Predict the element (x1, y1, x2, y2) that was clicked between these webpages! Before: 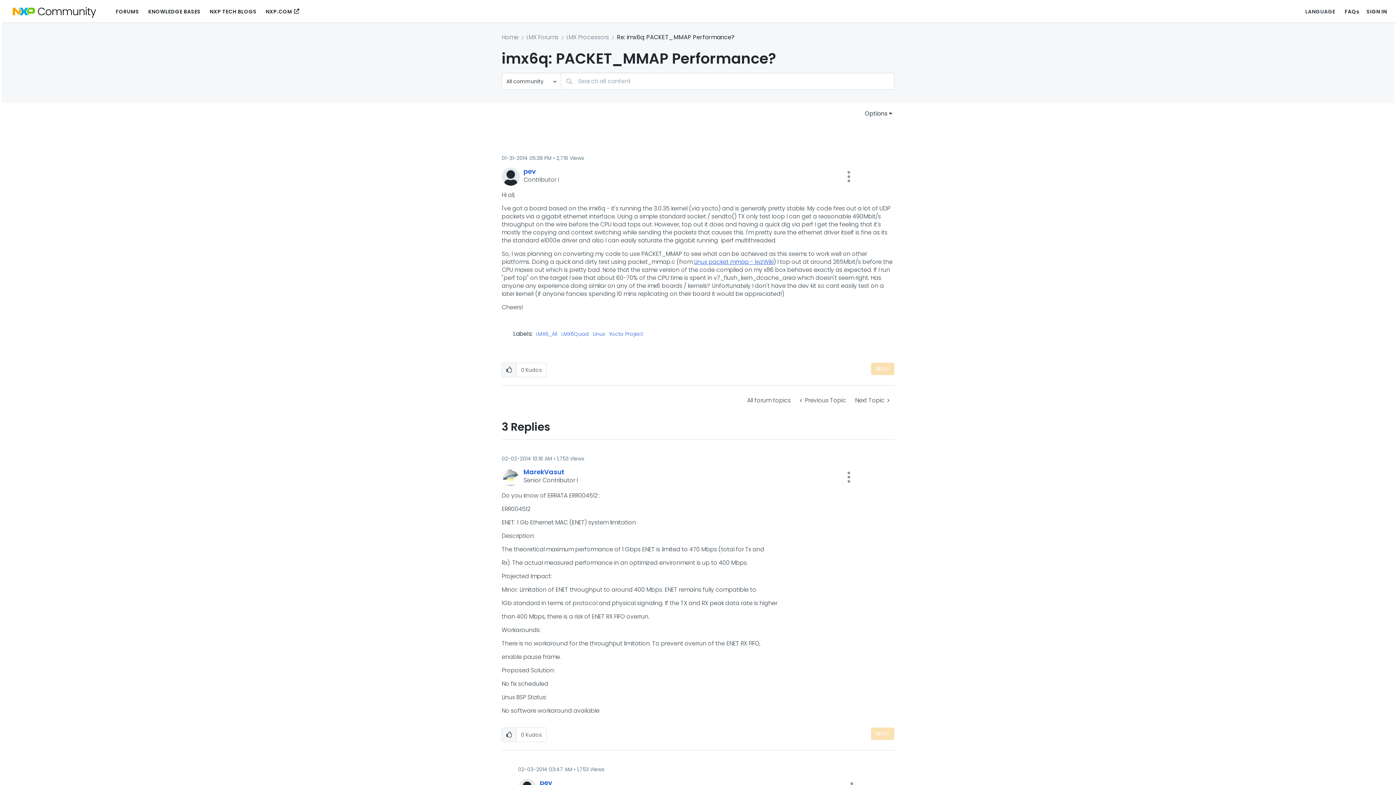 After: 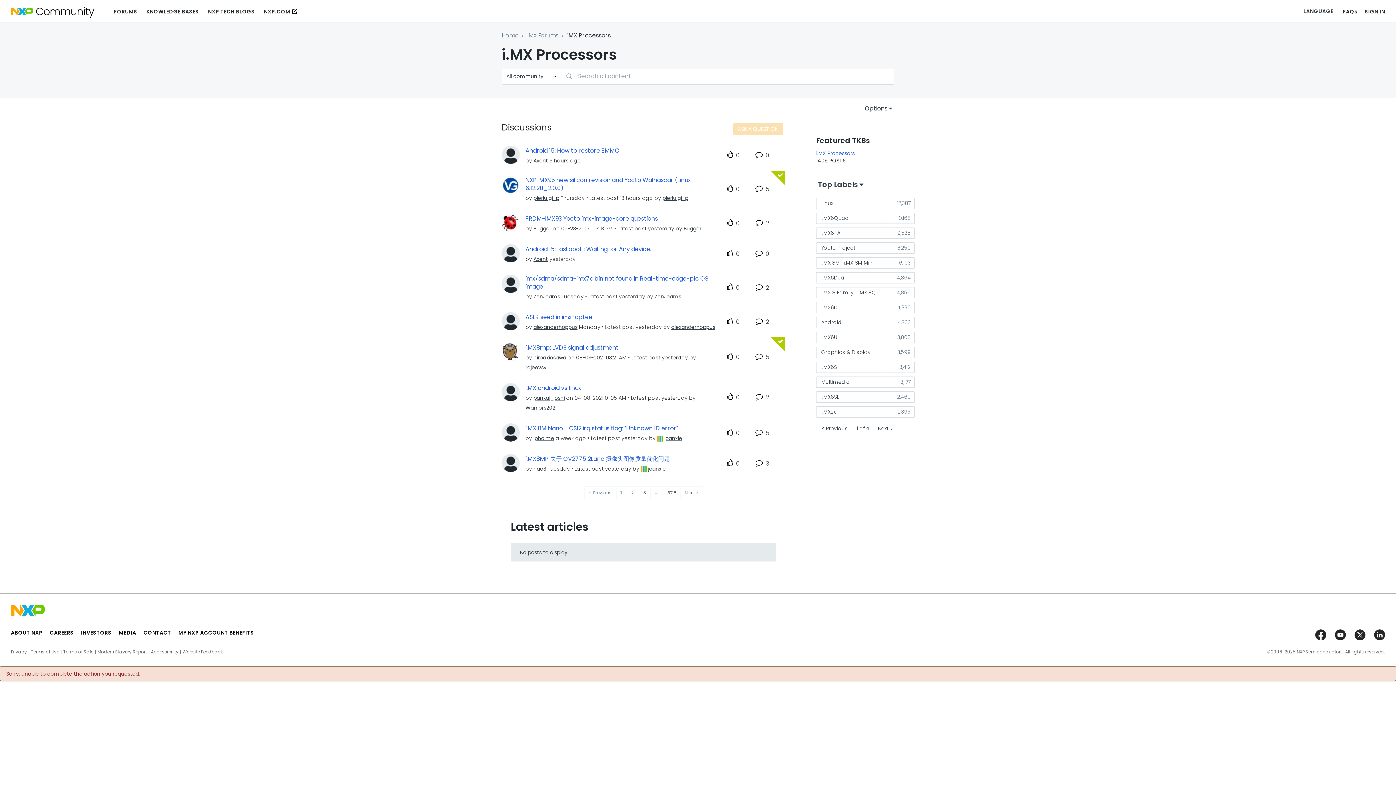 Action: bbox: (566, 33, 609, 41) label: i.MX Processors